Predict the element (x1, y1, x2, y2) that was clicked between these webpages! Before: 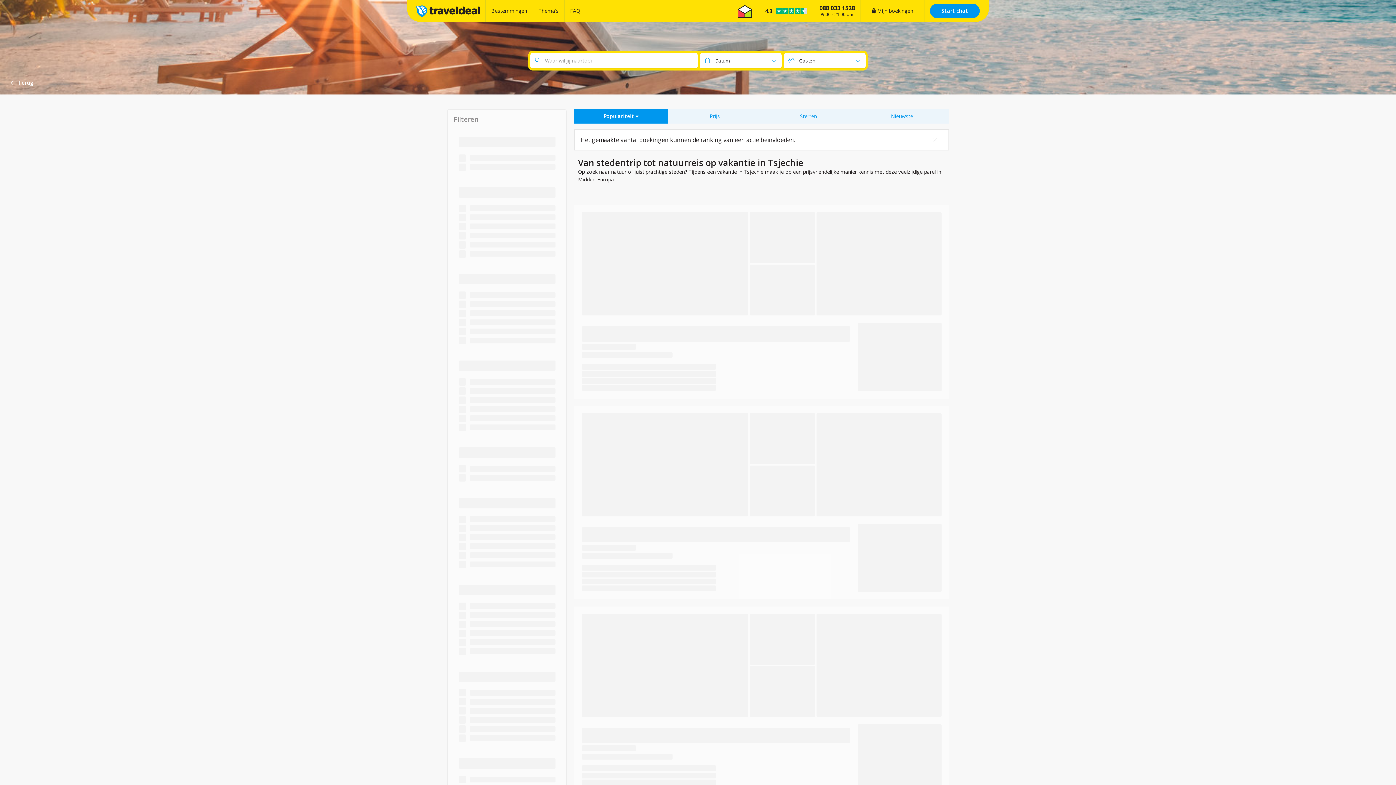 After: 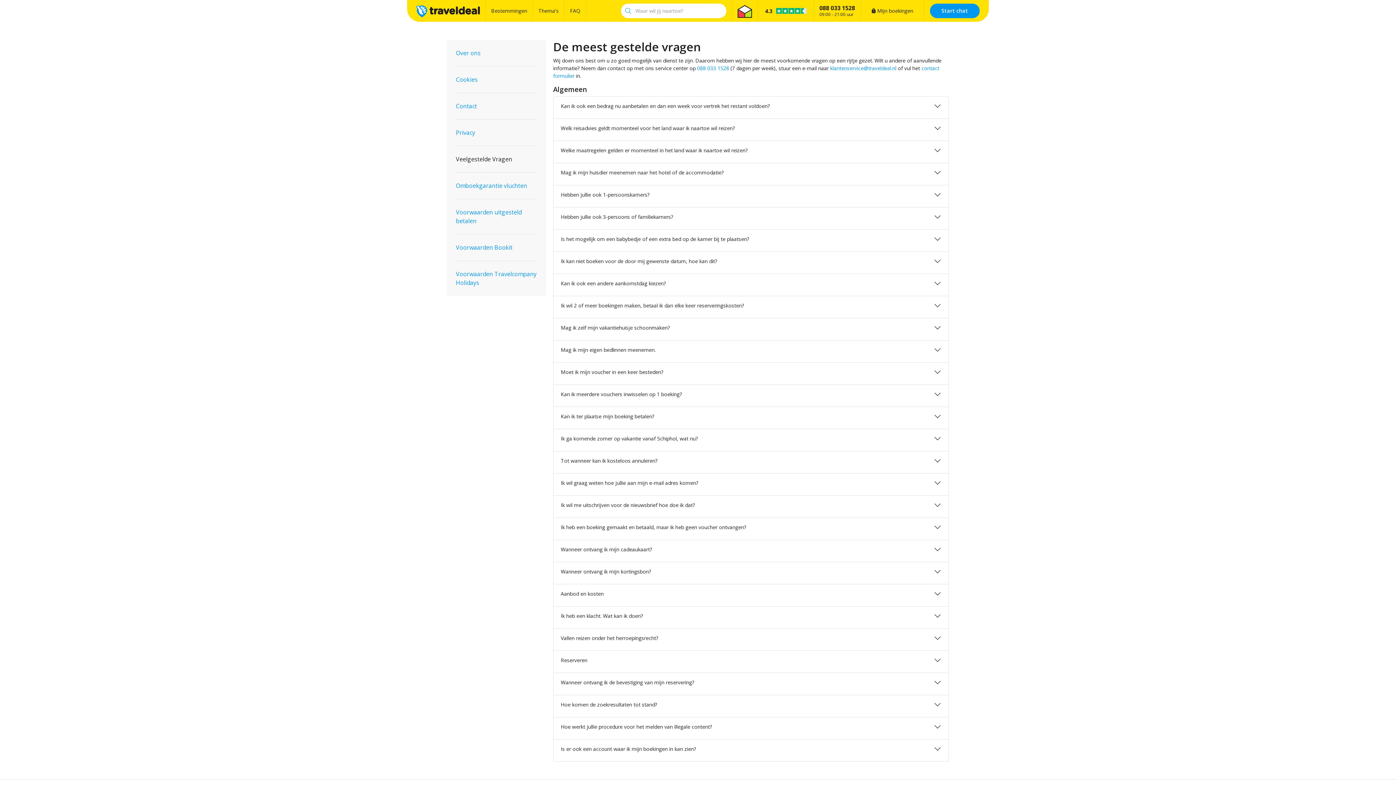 Action: label: FAQ bbox: (564, 0, 585, 21)